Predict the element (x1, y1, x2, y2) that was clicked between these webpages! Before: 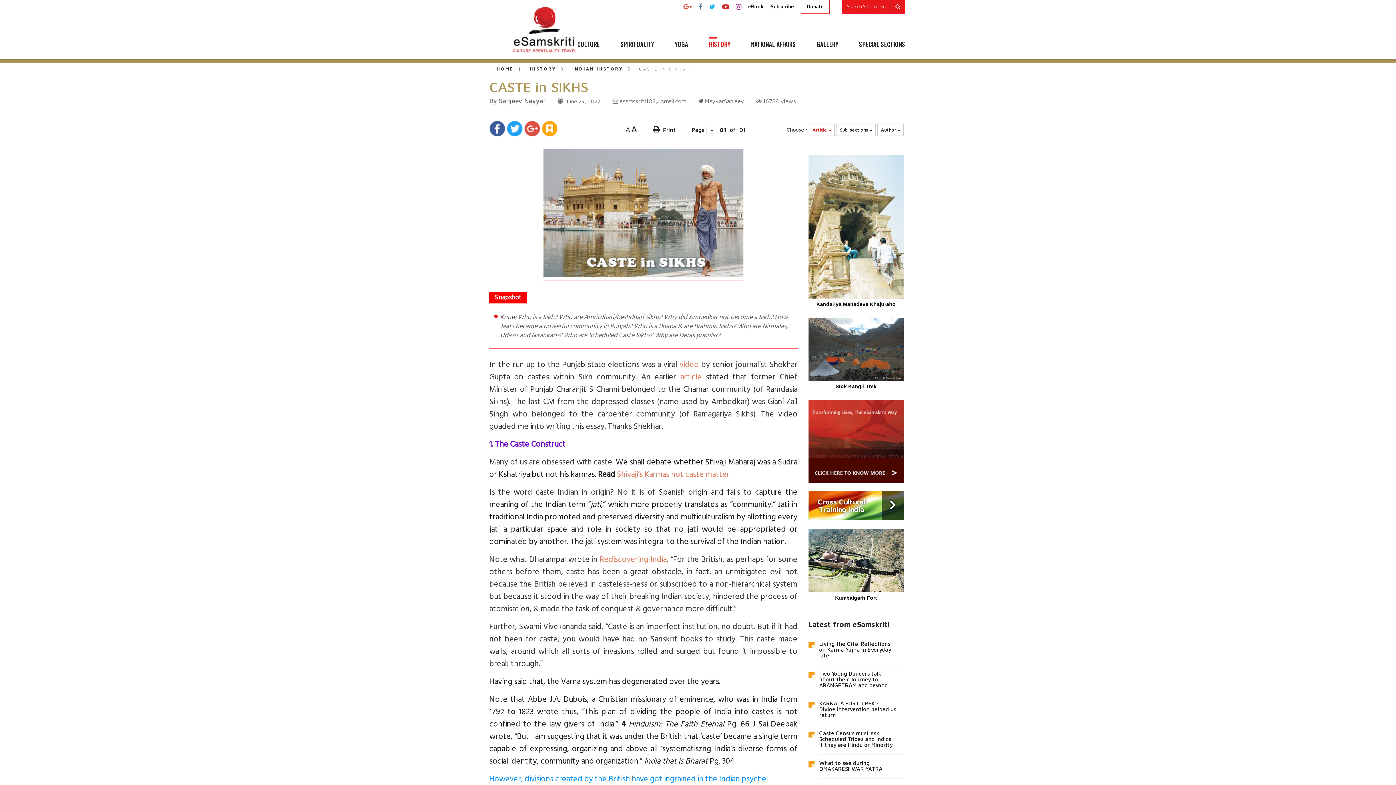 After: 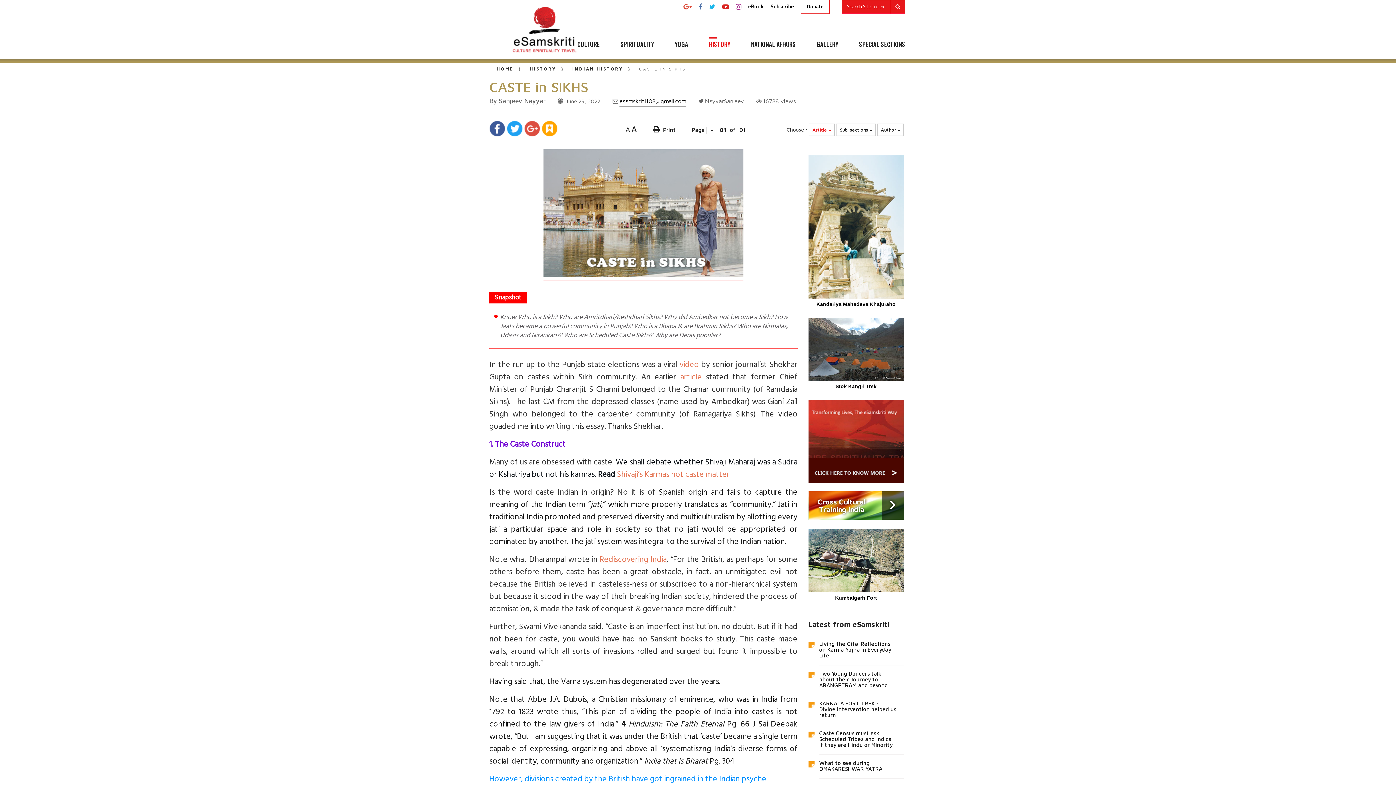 Action: label: esamskriti108@gmail.com bbox: (619, 97, 686, 104)